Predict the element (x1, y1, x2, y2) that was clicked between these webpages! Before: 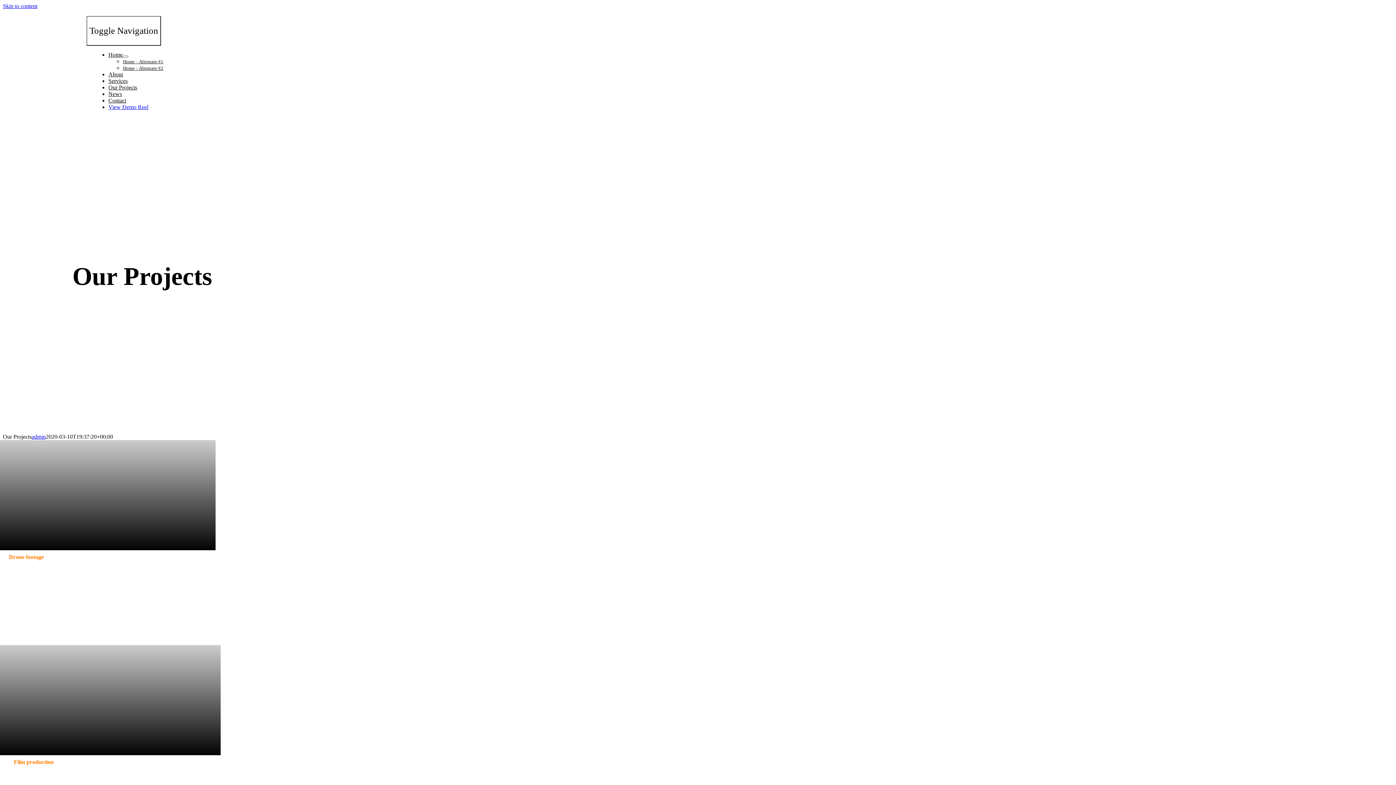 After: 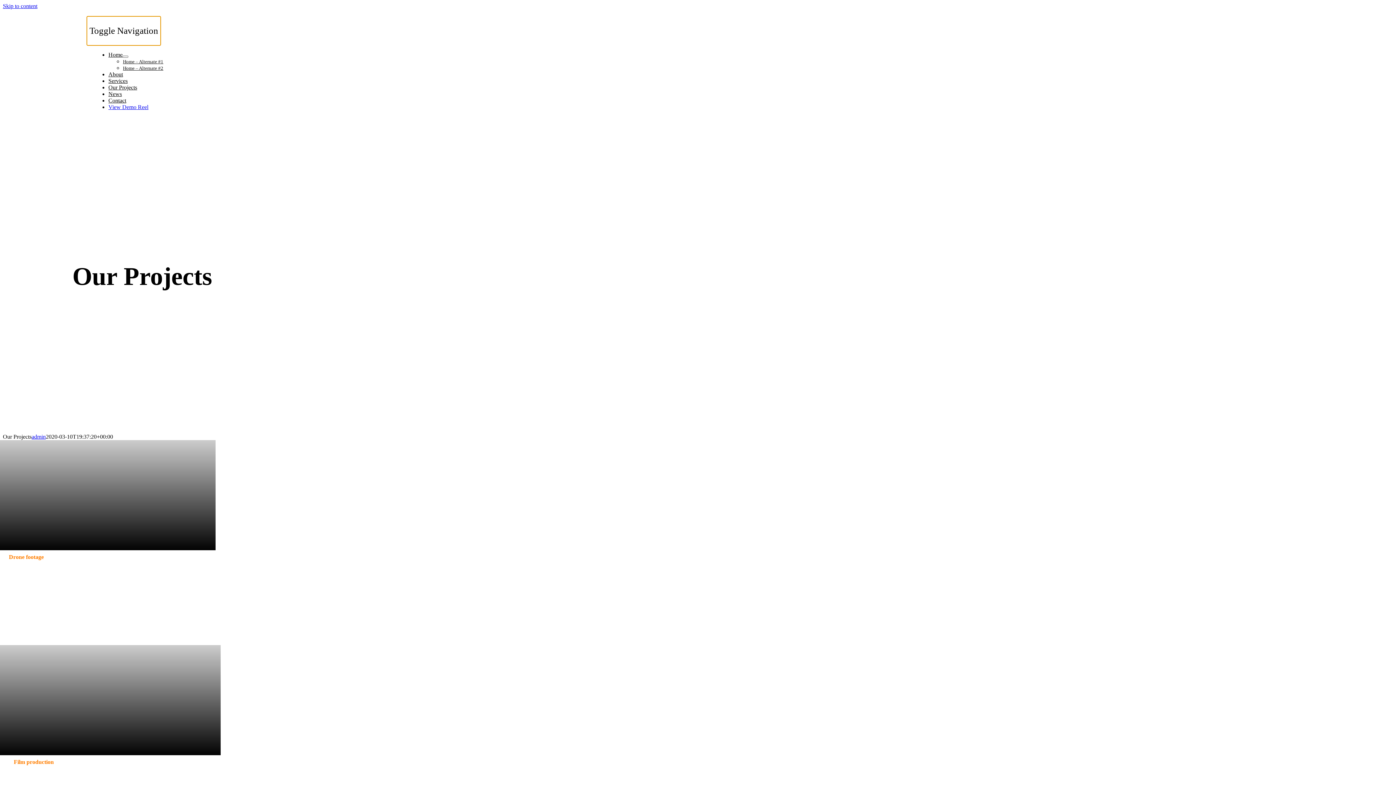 Action: label: Toggle Navigation bbox: (86, 16, 161, 45)